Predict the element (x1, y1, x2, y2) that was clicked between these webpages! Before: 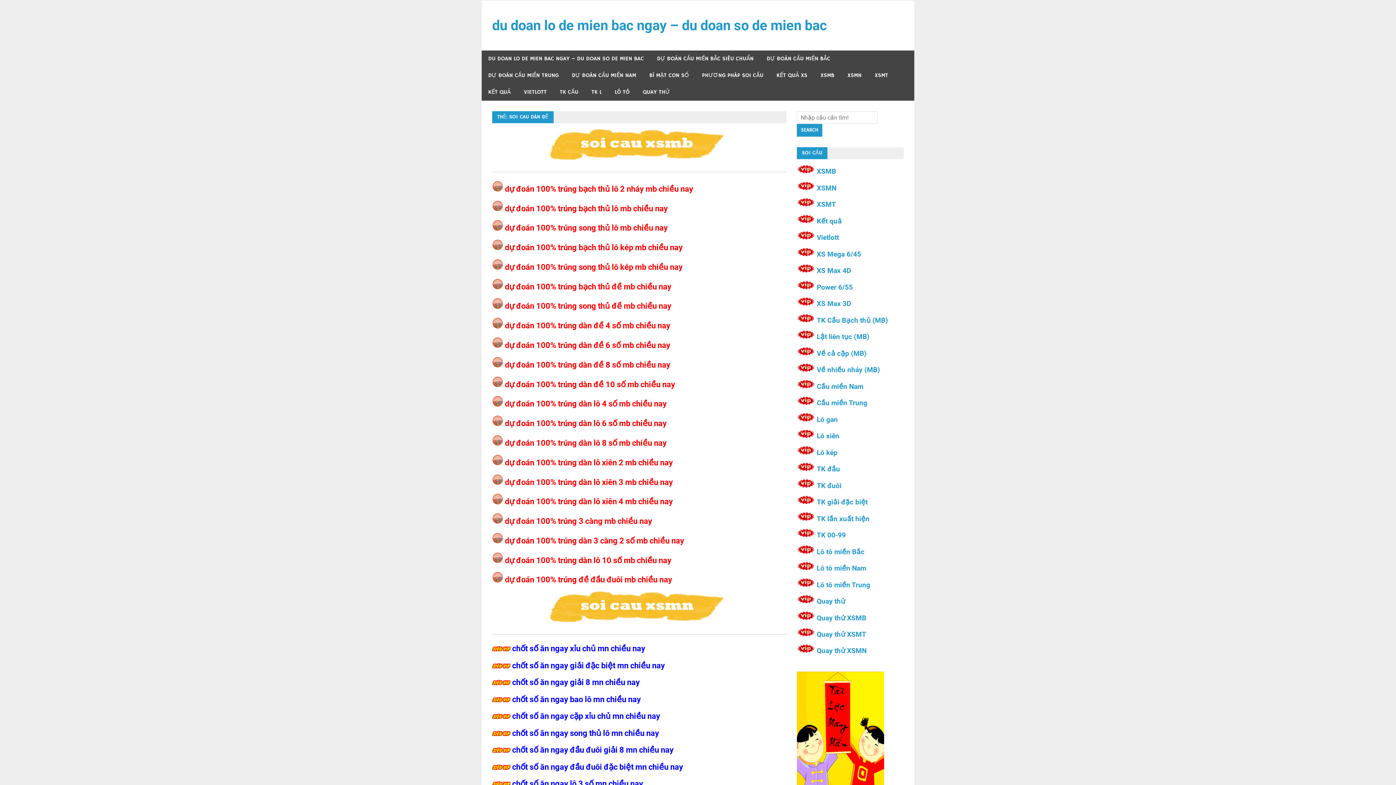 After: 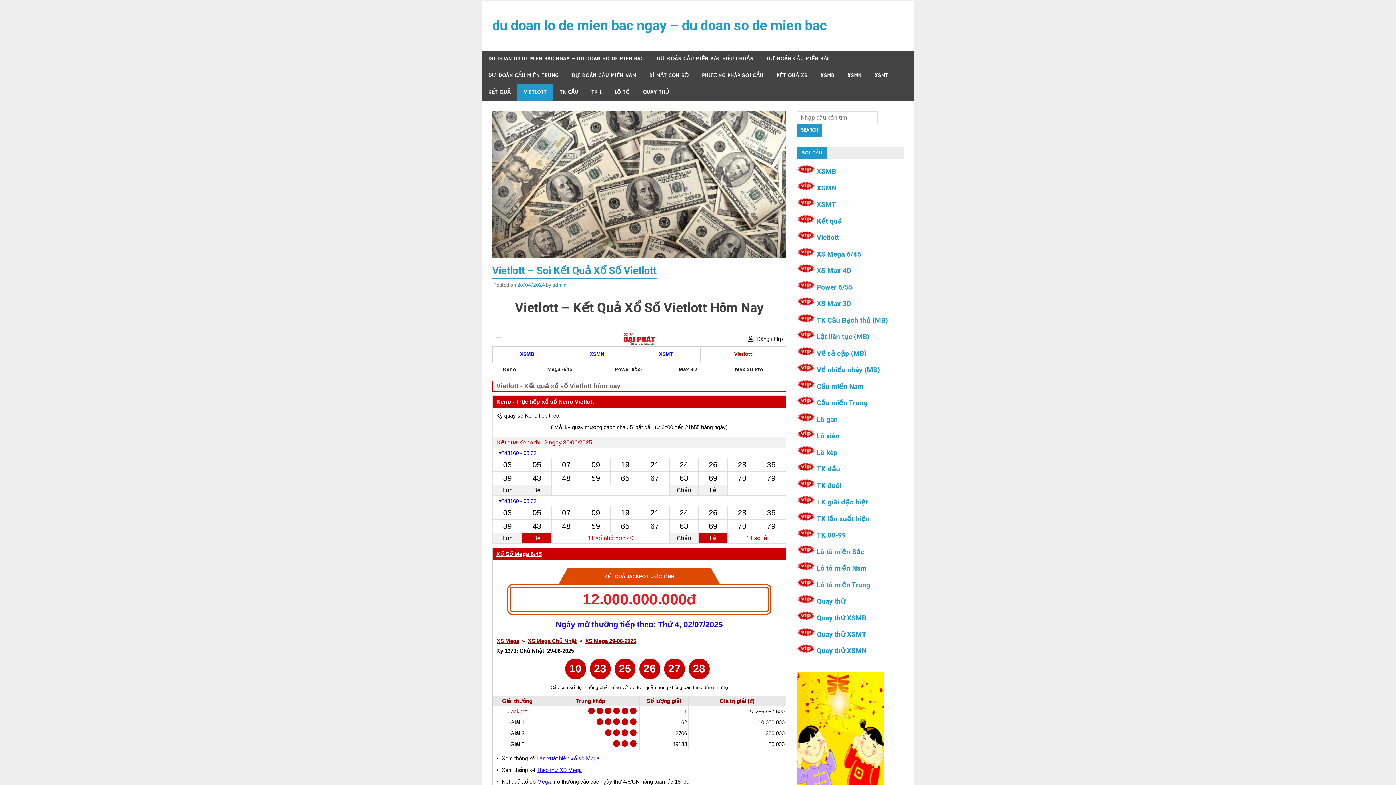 Action: label: Vietlott bbox: (817, 233, 839, 241)